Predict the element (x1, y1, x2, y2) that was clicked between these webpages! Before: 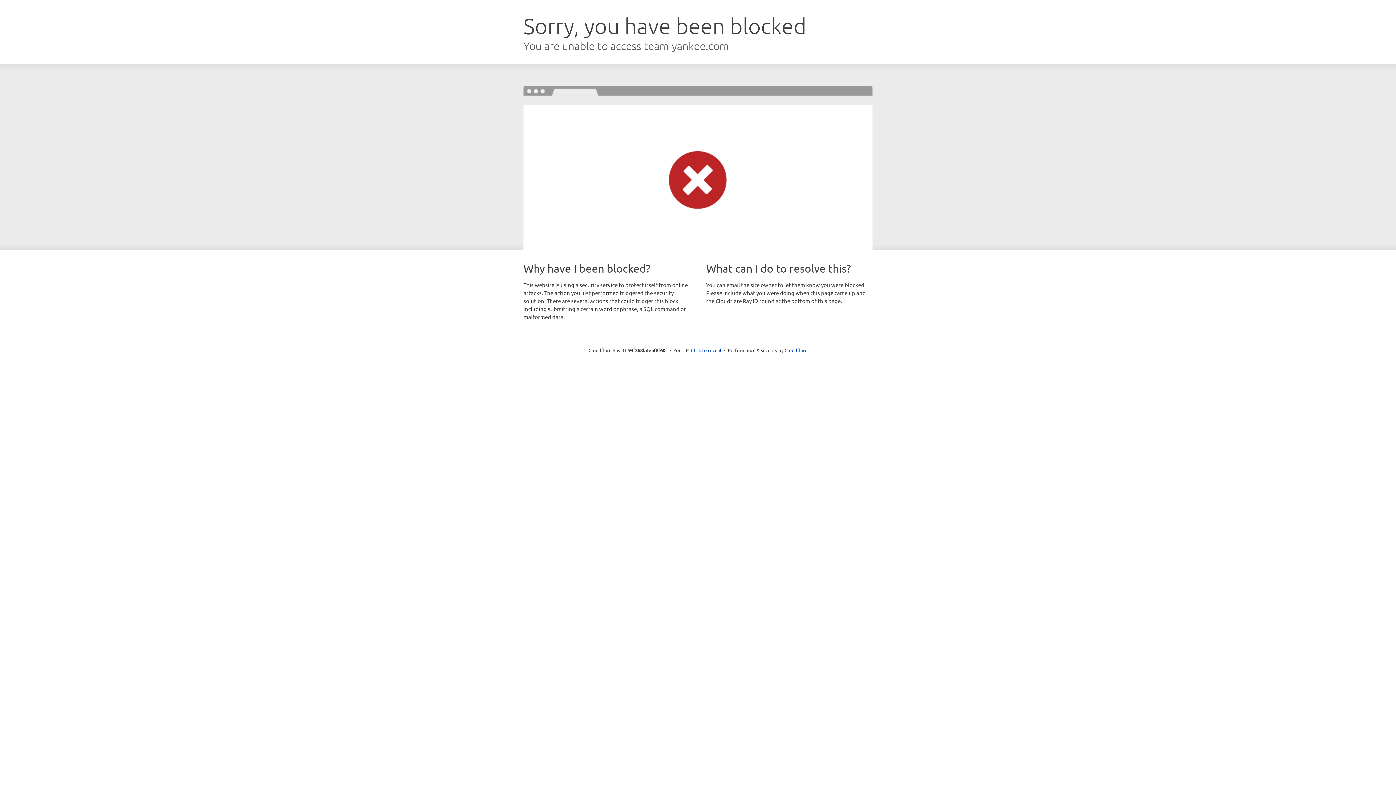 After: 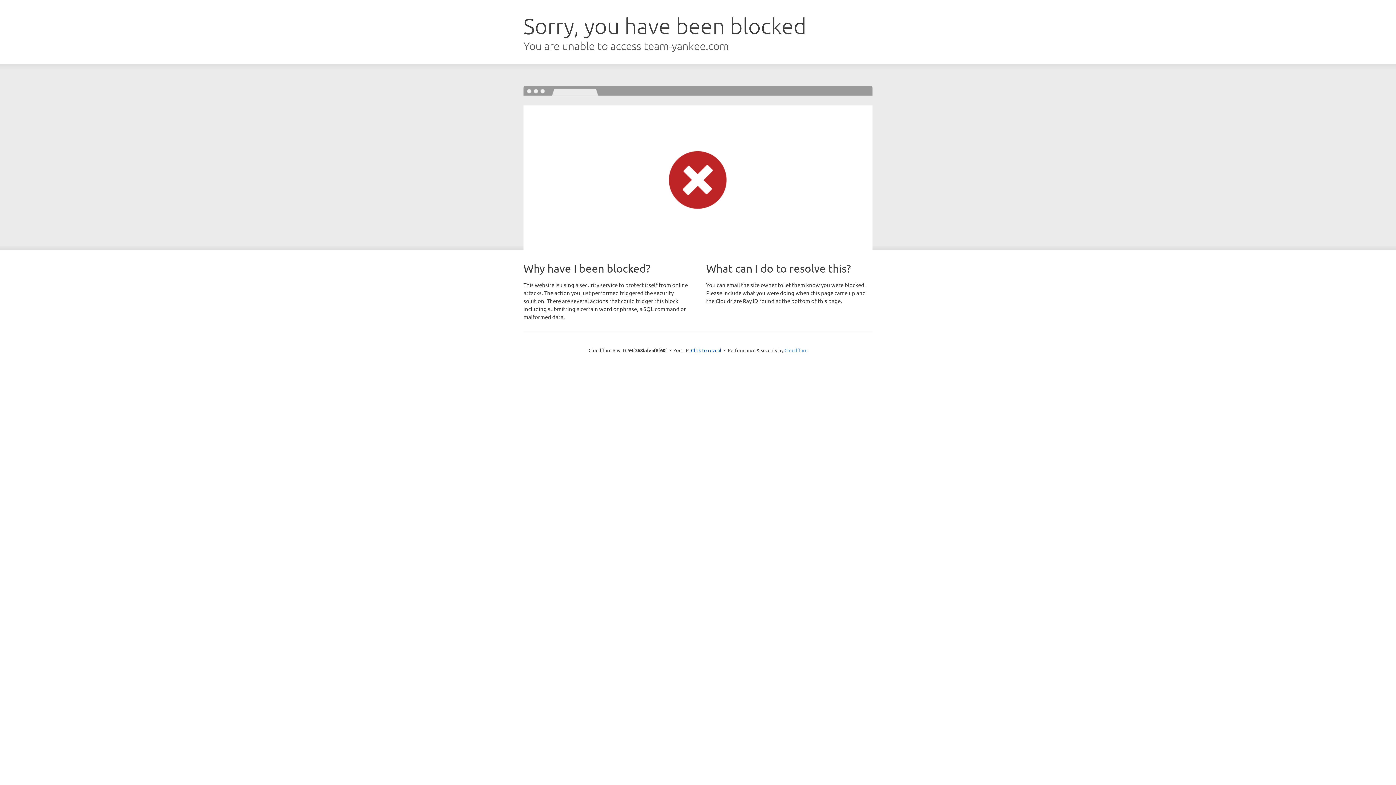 Action: label: Cloudflare bbox: (784, 347, 807, 353)